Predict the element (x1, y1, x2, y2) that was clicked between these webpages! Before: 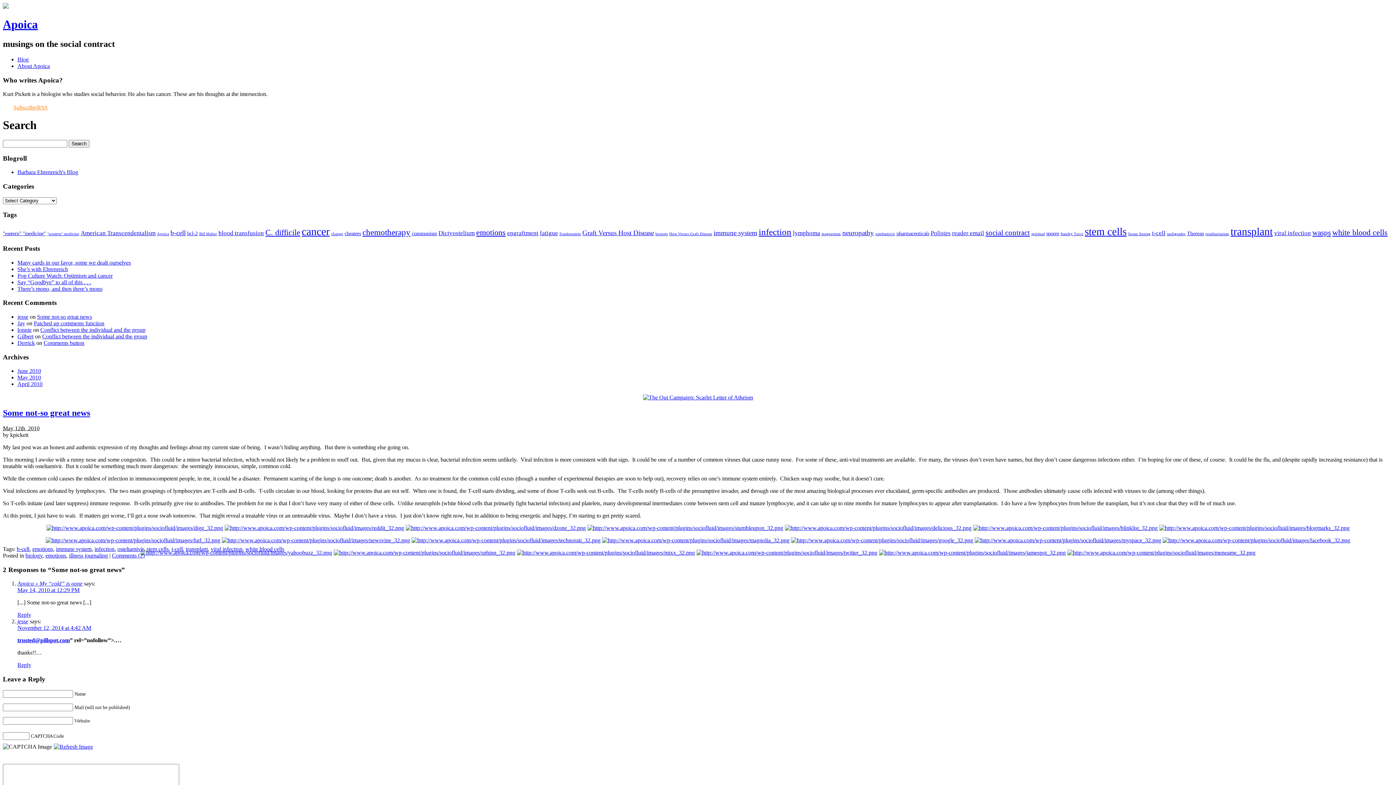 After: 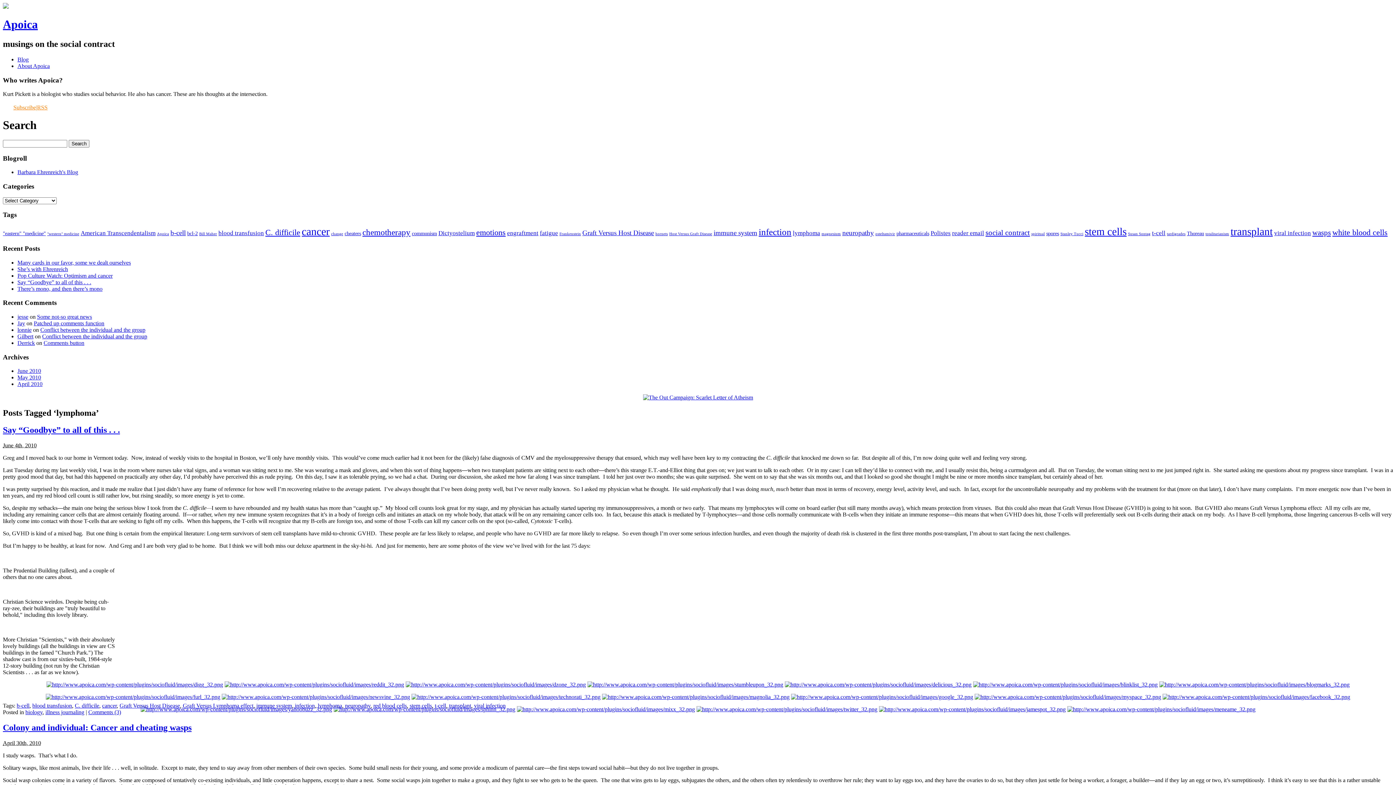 Action: bbox: (793, 229, 820, 236) label: lymphoma